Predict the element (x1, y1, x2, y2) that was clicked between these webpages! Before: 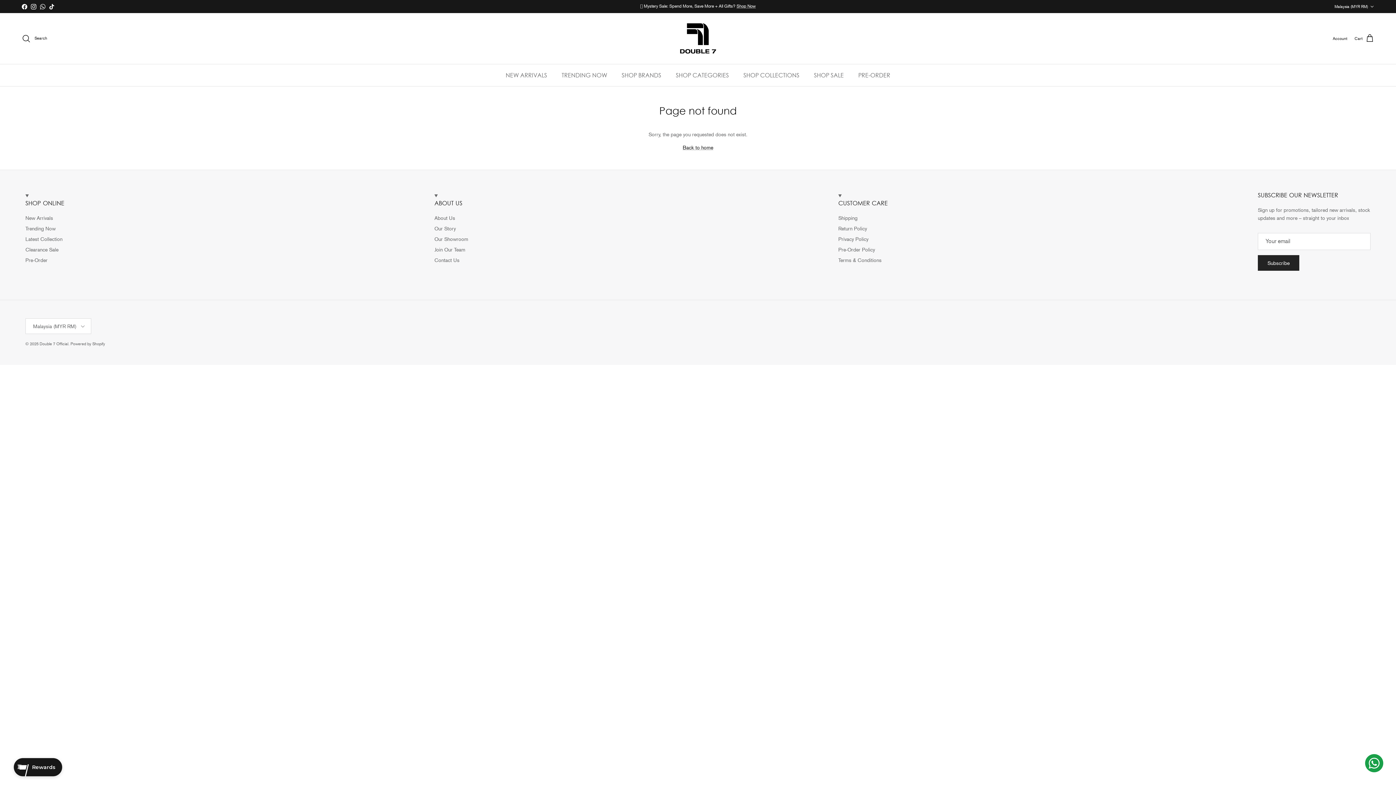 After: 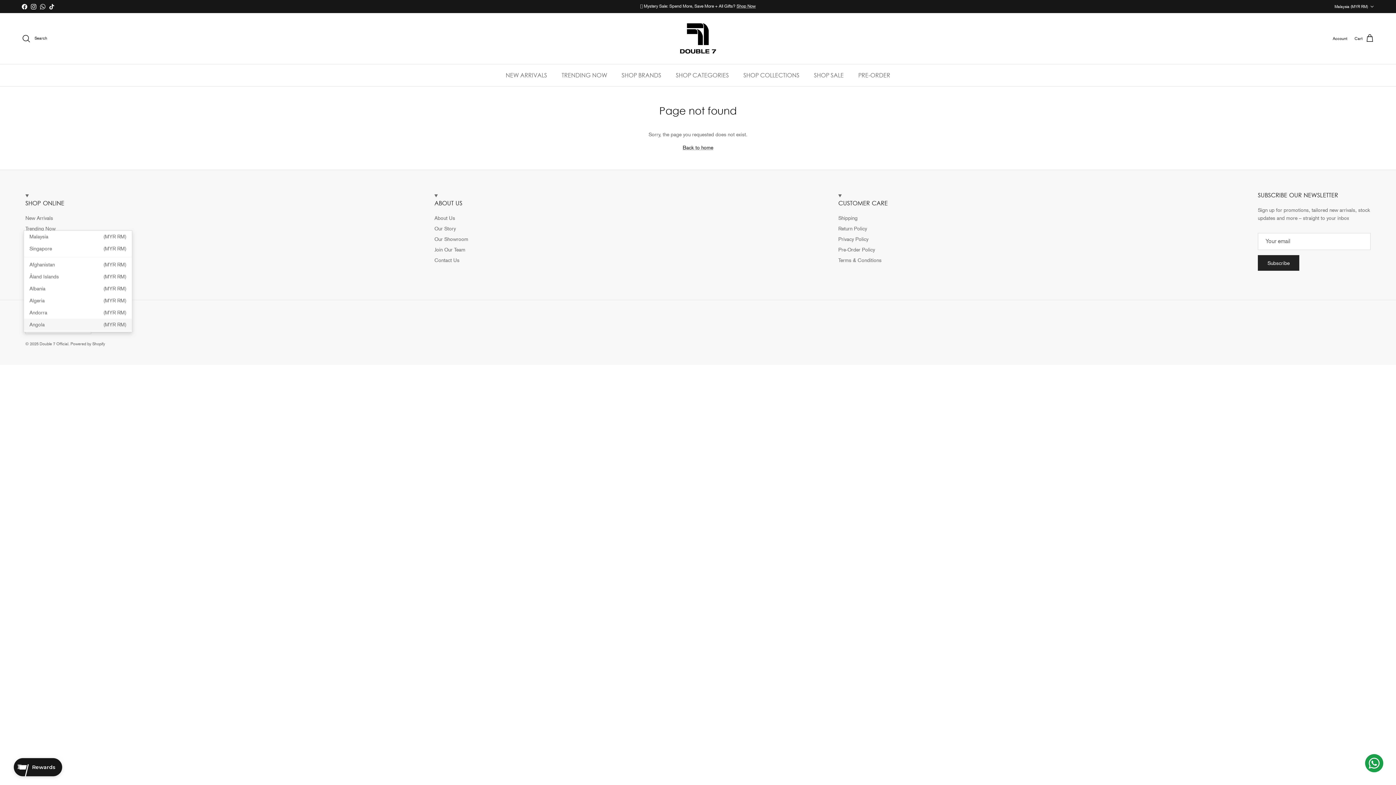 Action: bbox: (25, 318, 91, 334) label: Malaysia (MYR RM)